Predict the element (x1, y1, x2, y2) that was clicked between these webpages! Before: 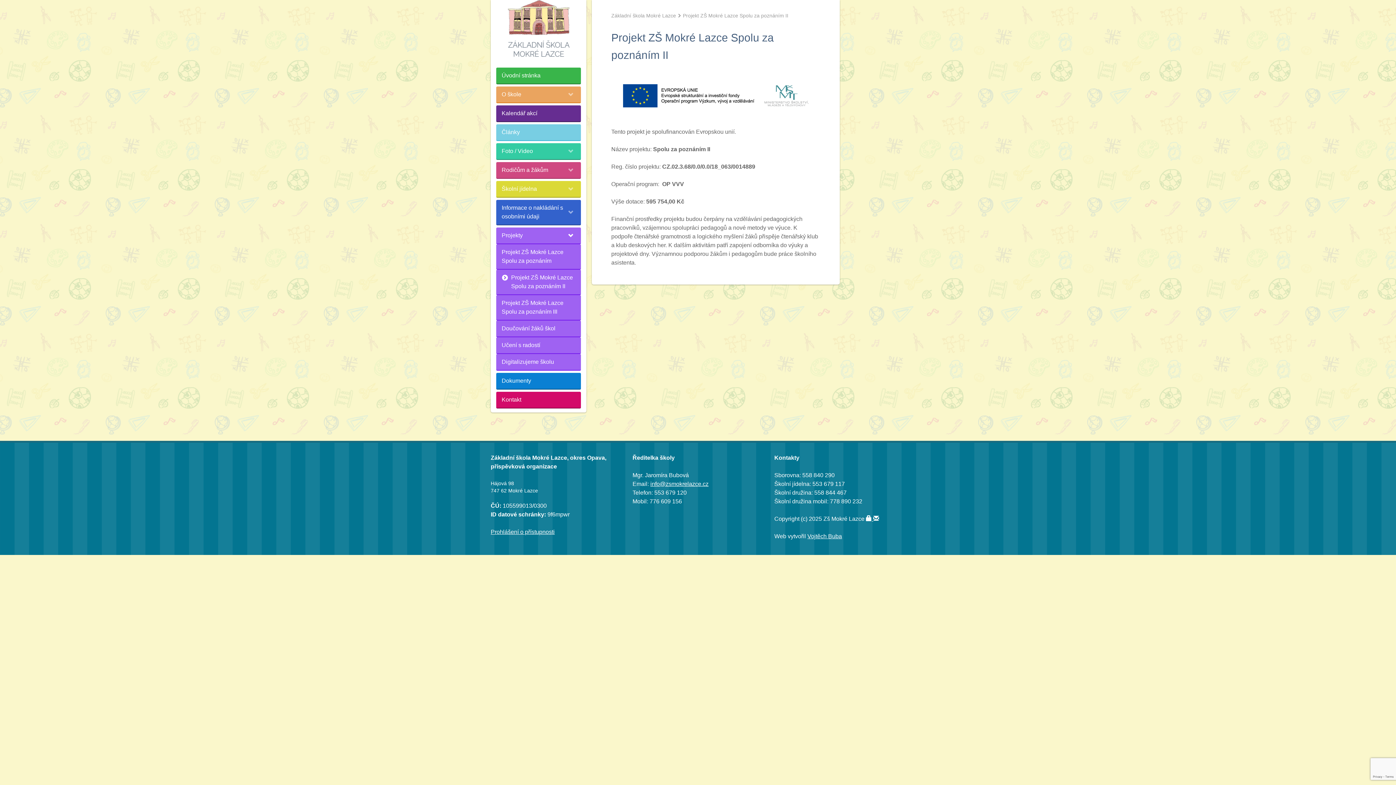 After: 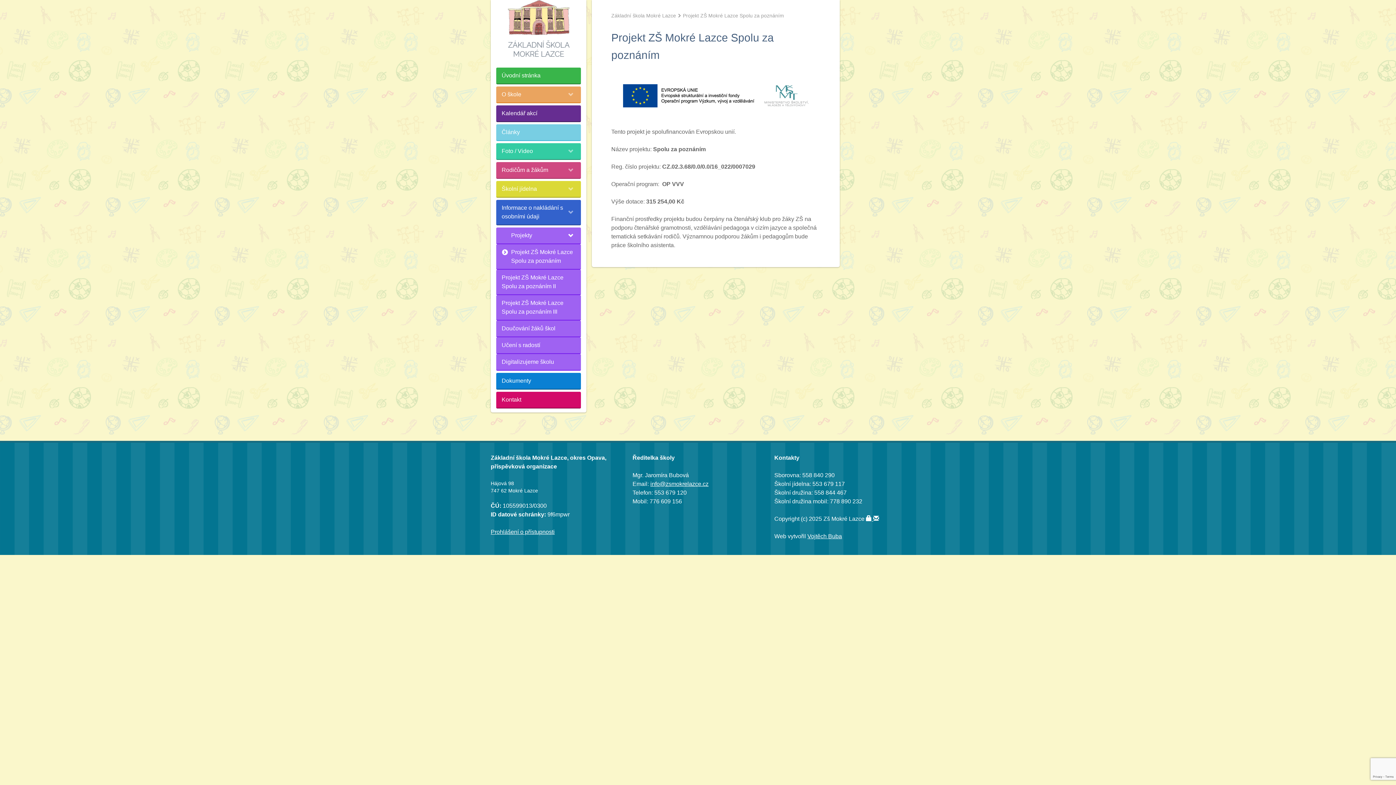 Action: bbox: (496, 244, 580, 269) label: Projekt ZŠ Mokré Lazce Spolu za poznáním